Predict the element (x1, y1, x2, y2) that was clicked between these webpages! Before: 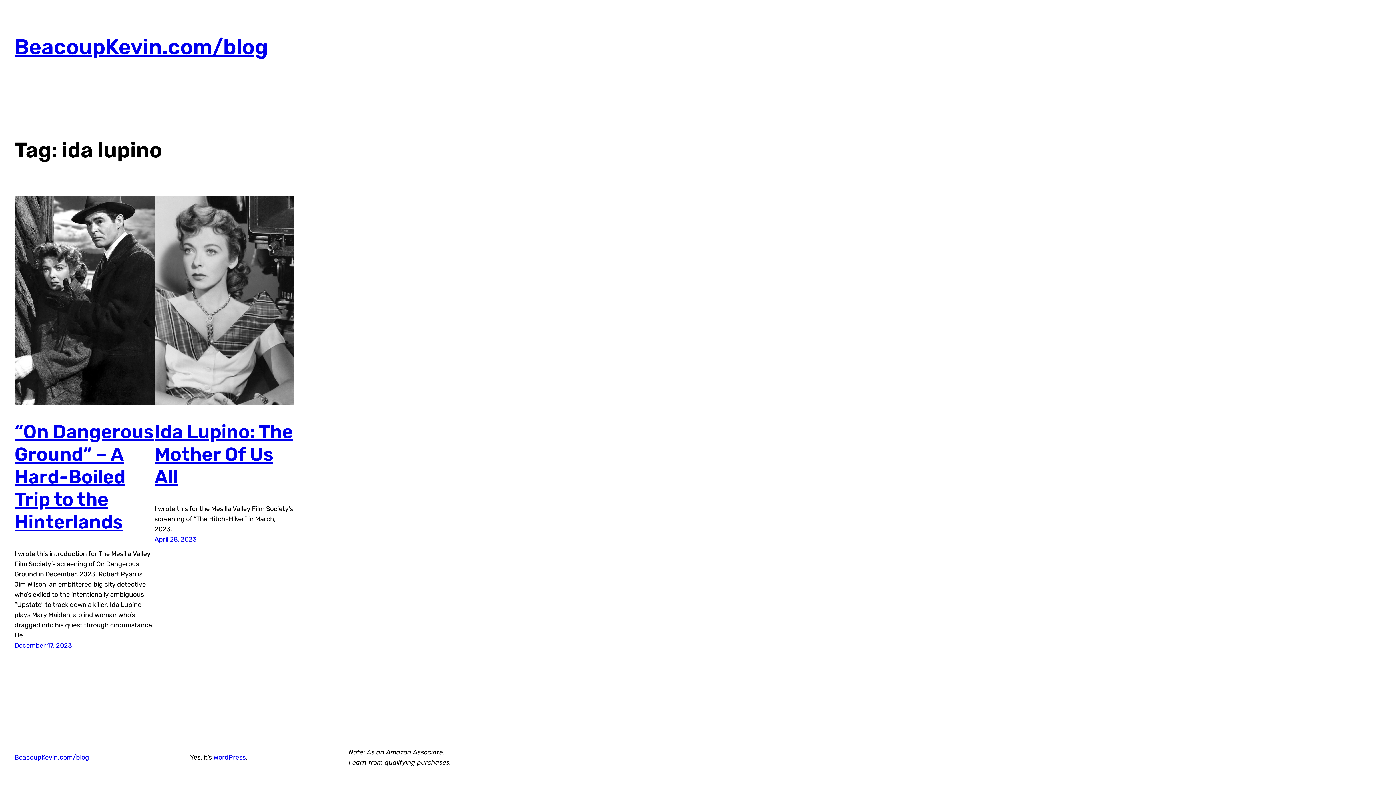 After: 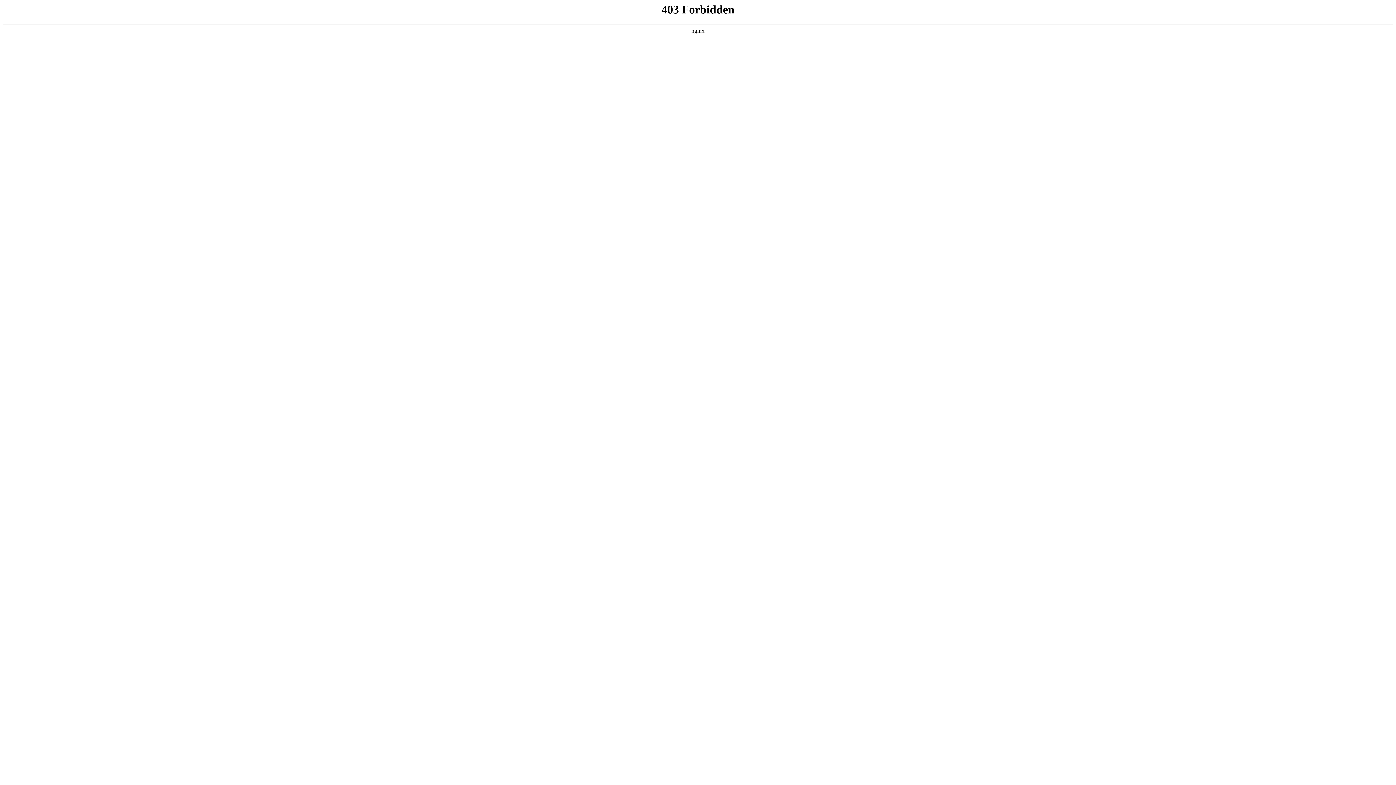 Action: bbox: (213, 753, 245, 761) label: WordPress